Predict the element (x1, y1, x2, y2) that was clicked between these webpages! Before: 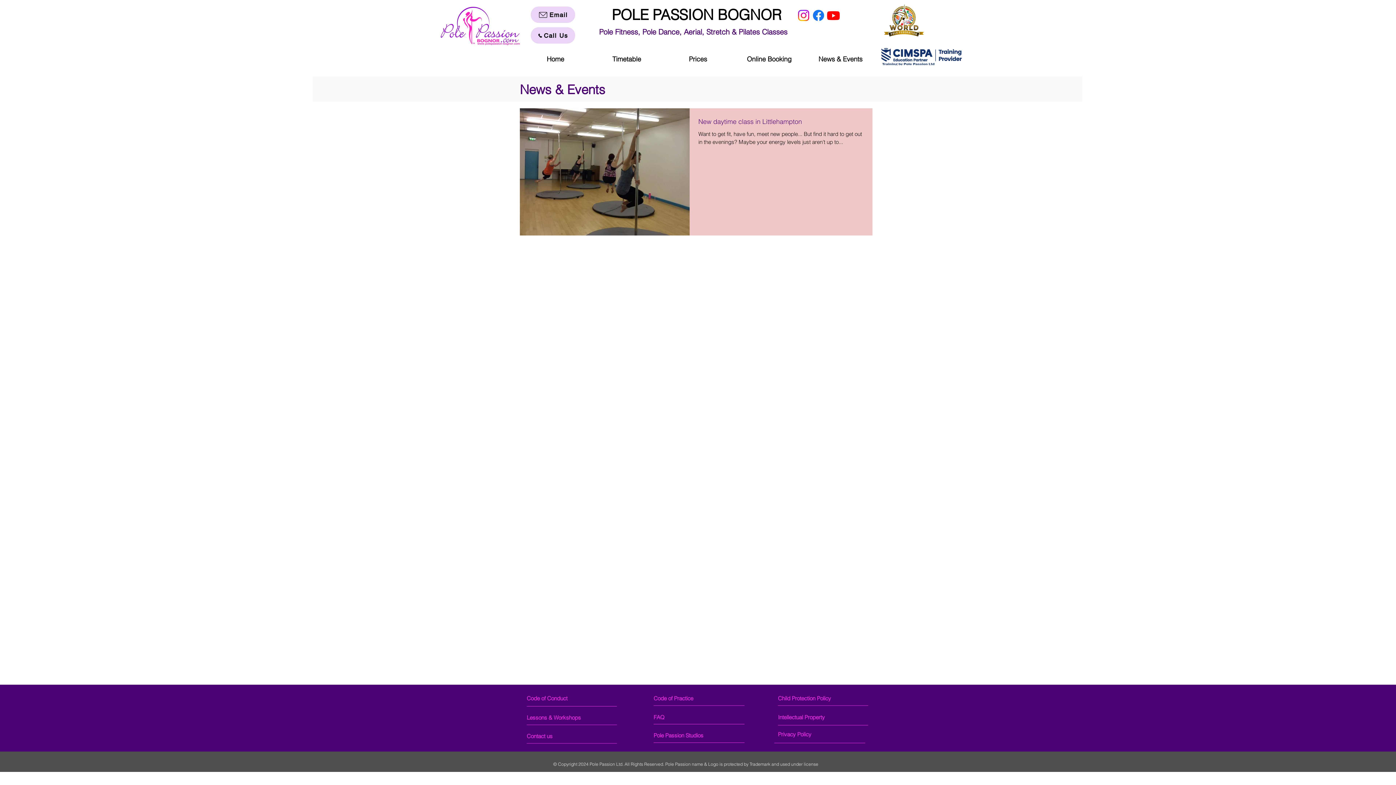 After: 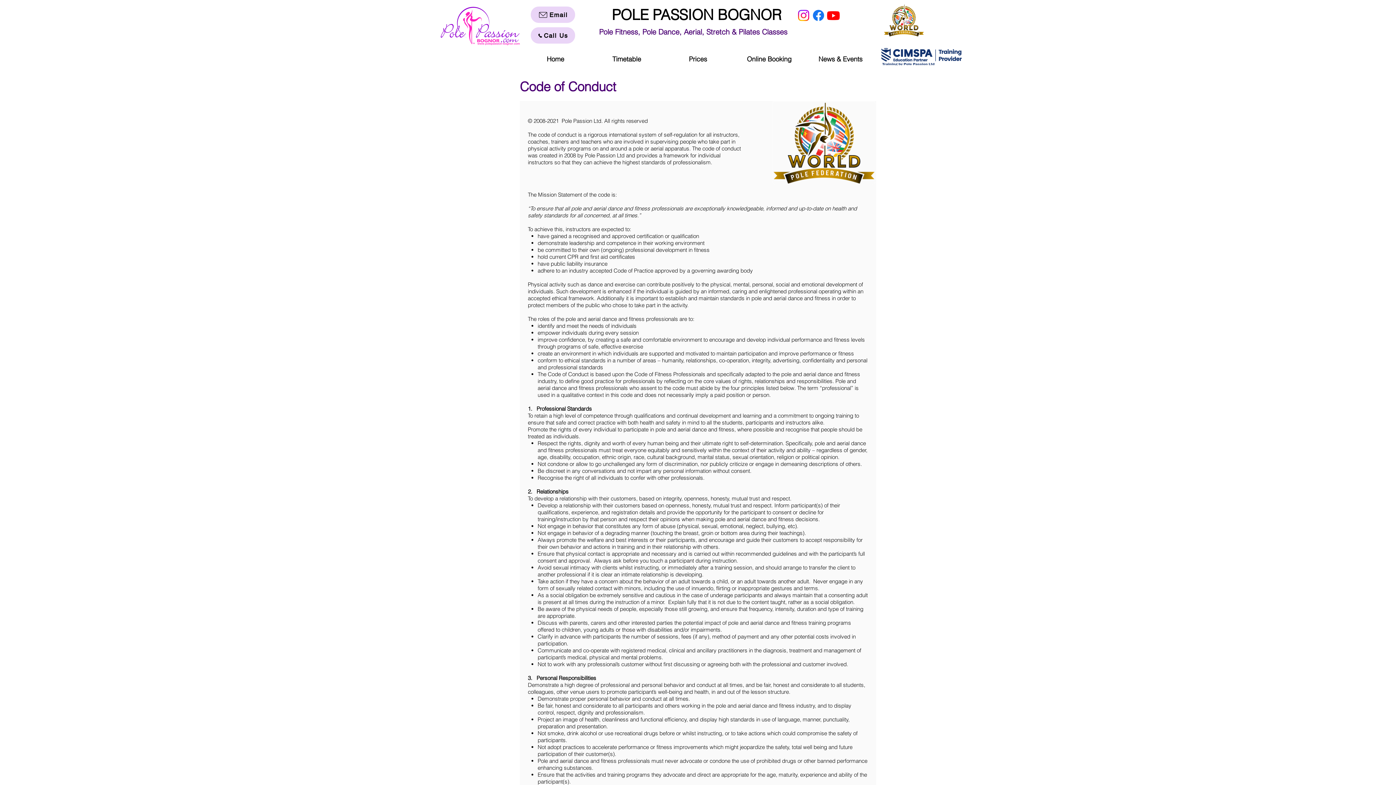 Action: bbox: (526, 694, 589, 702) label: Code of Conduct